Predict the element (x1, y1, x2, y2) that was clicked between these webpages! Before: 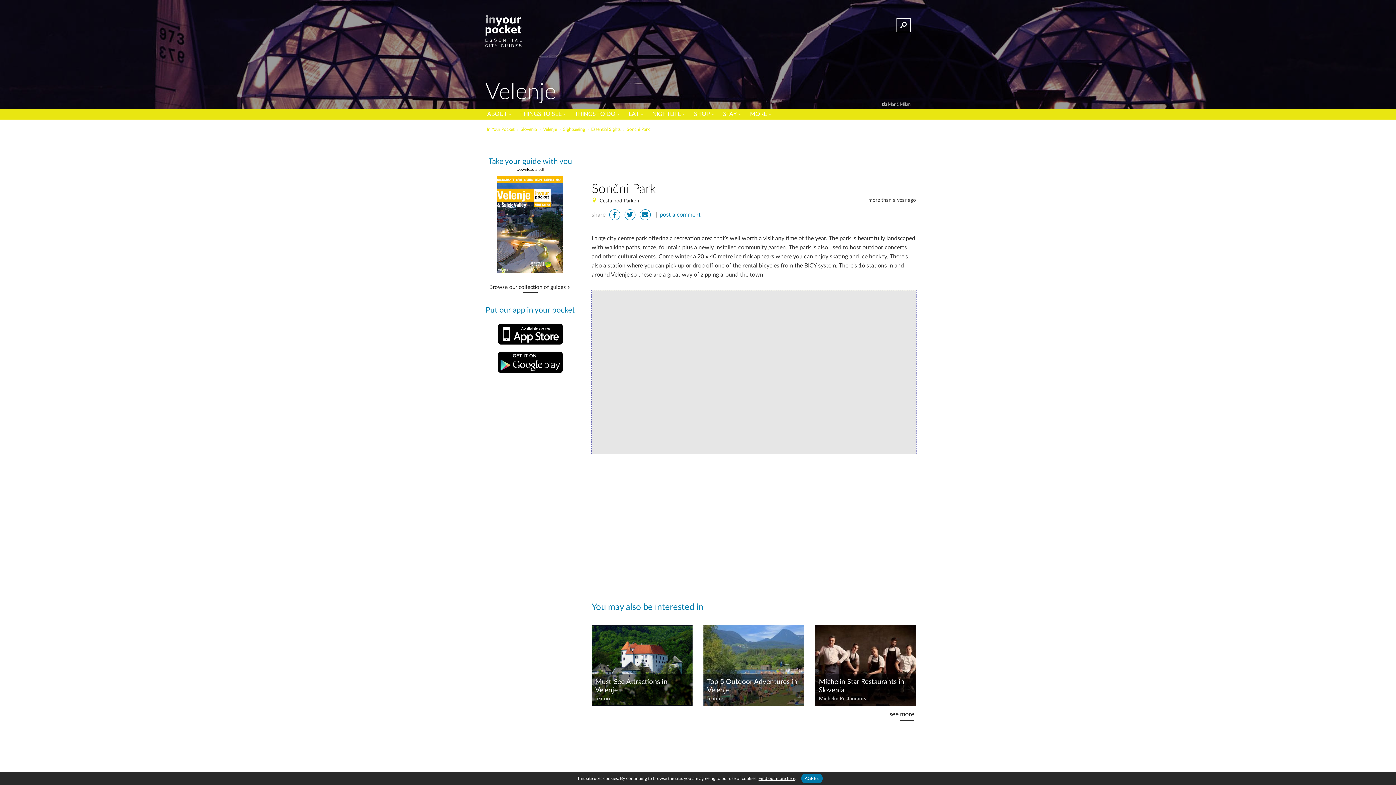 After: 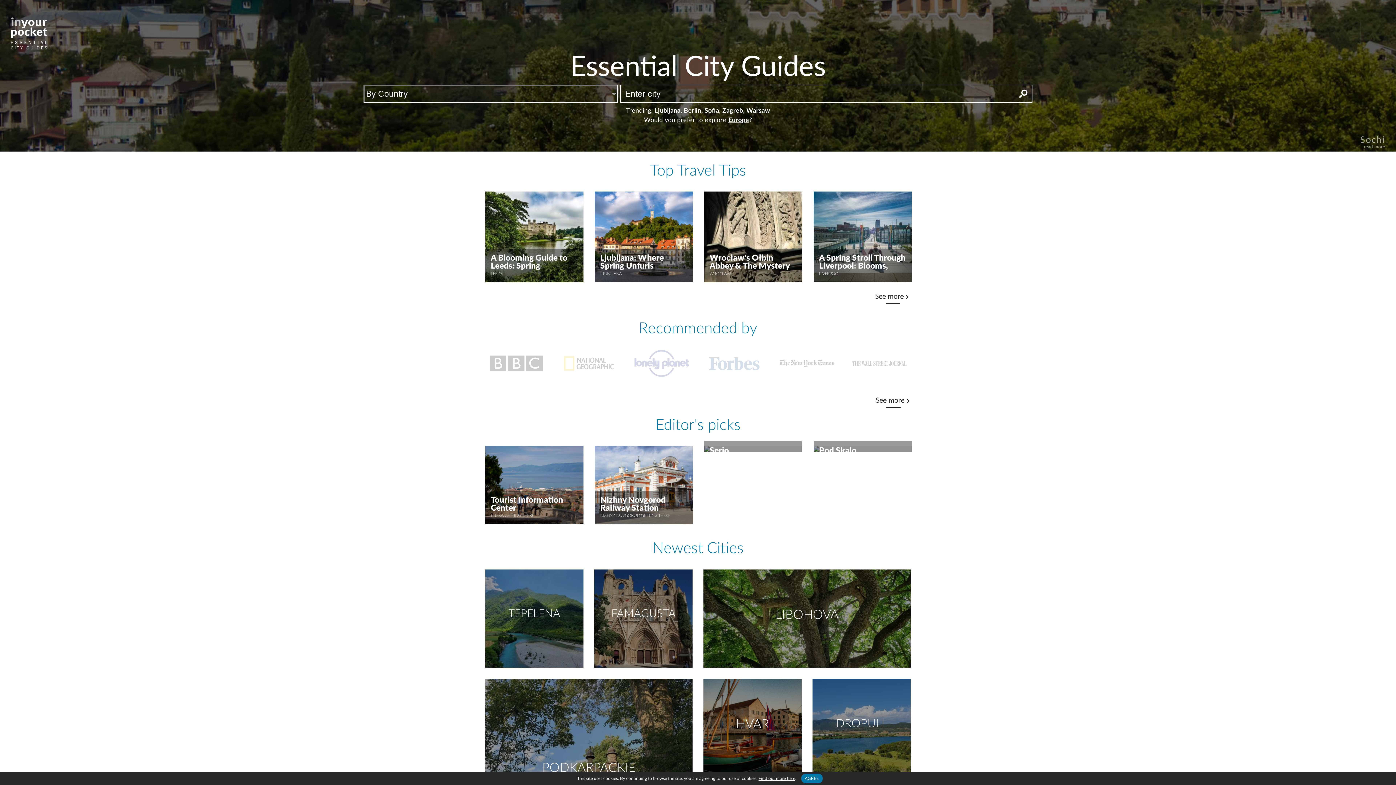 Action: bbox: (485, 14, 521, 48)